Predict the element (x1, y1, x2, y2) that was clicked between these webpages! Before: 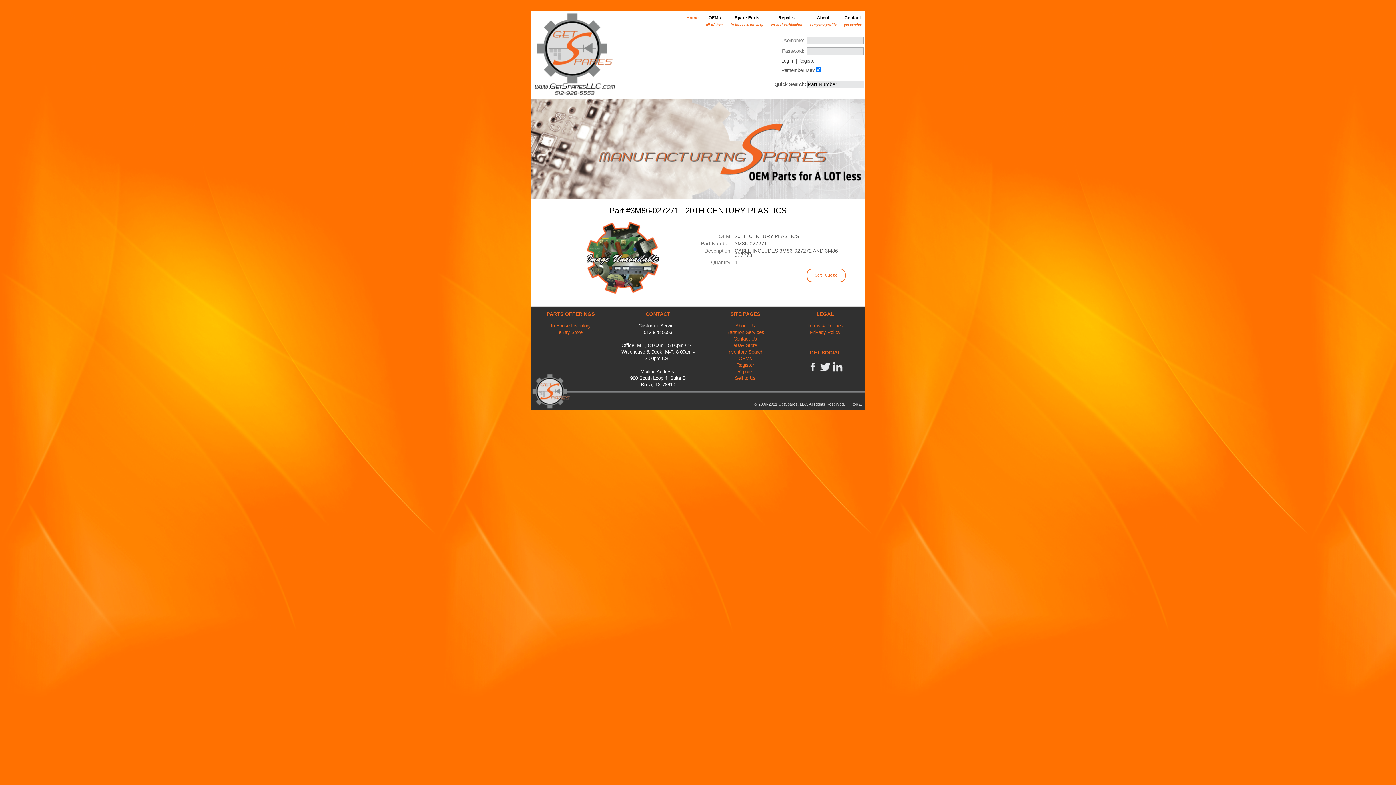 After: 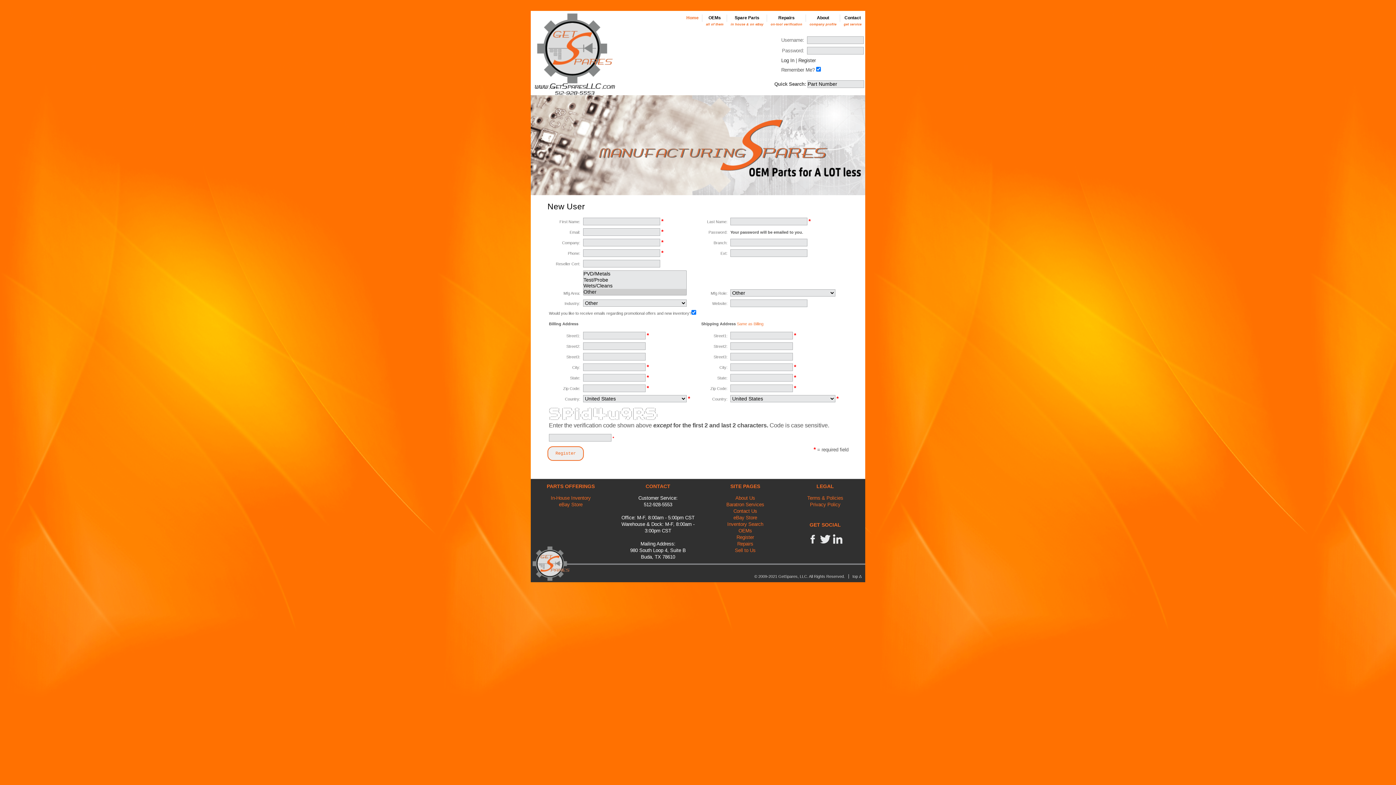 Action: bbox: (736, 362, 754, 367) label: Register